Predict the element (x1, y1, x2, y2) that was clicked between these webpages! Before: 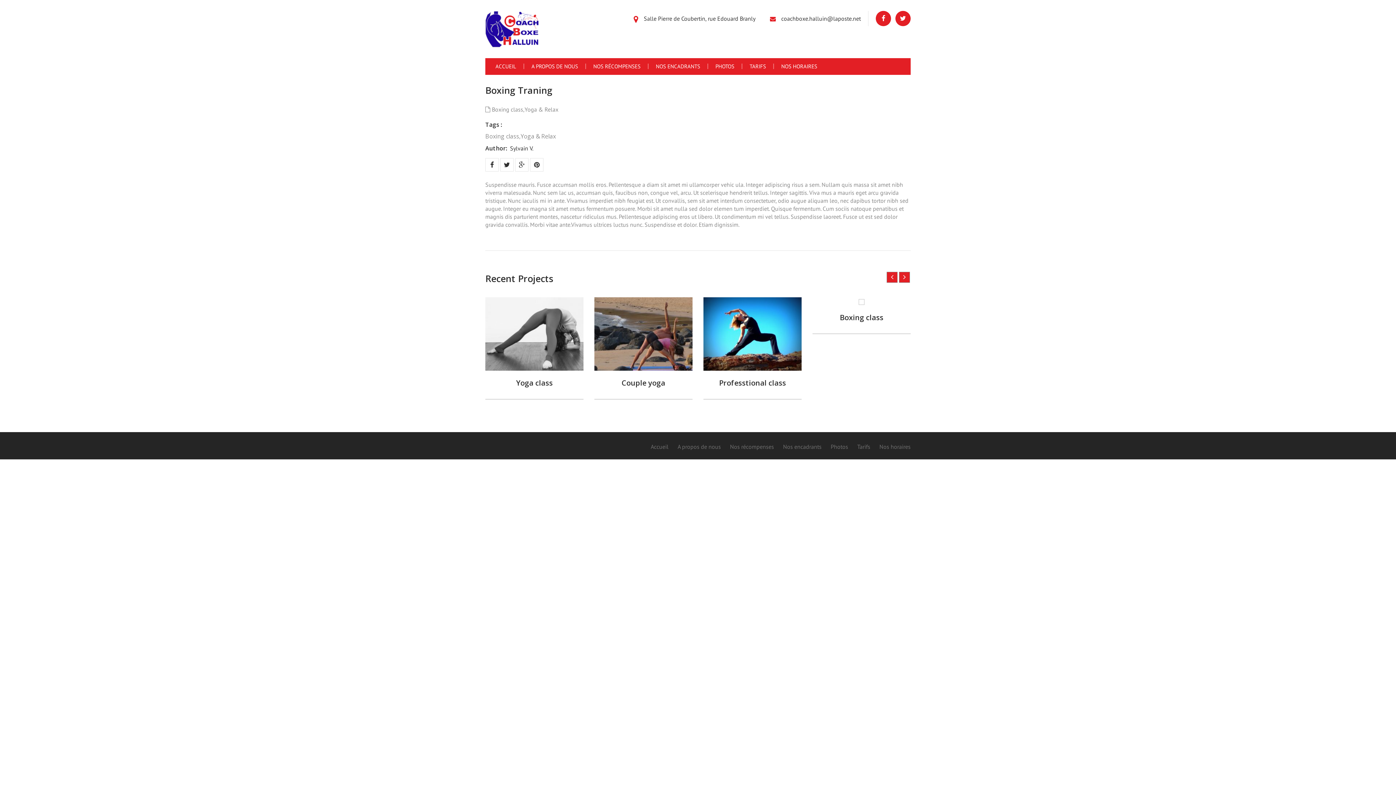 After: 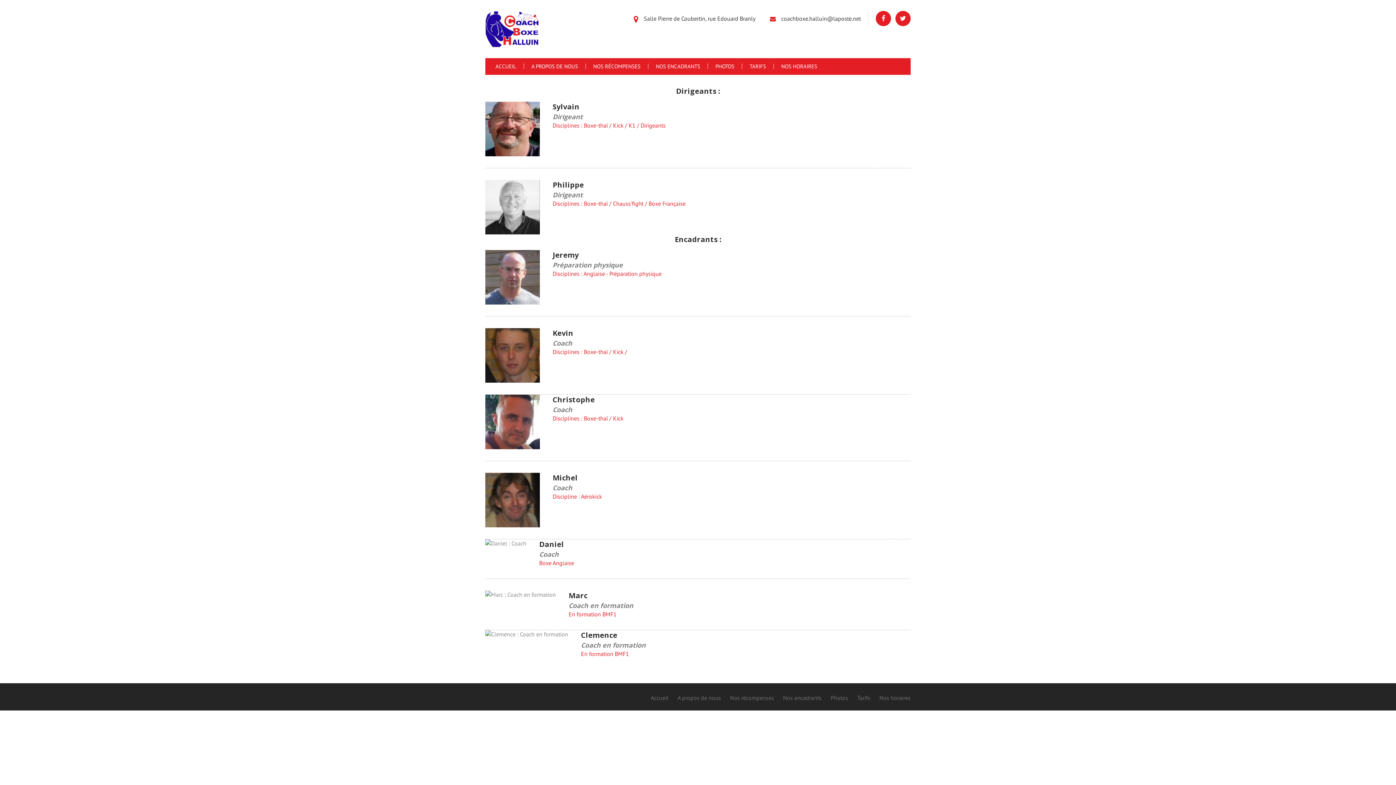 Action: label: Nos encadrants bbox: (783, 443, 821, 450)